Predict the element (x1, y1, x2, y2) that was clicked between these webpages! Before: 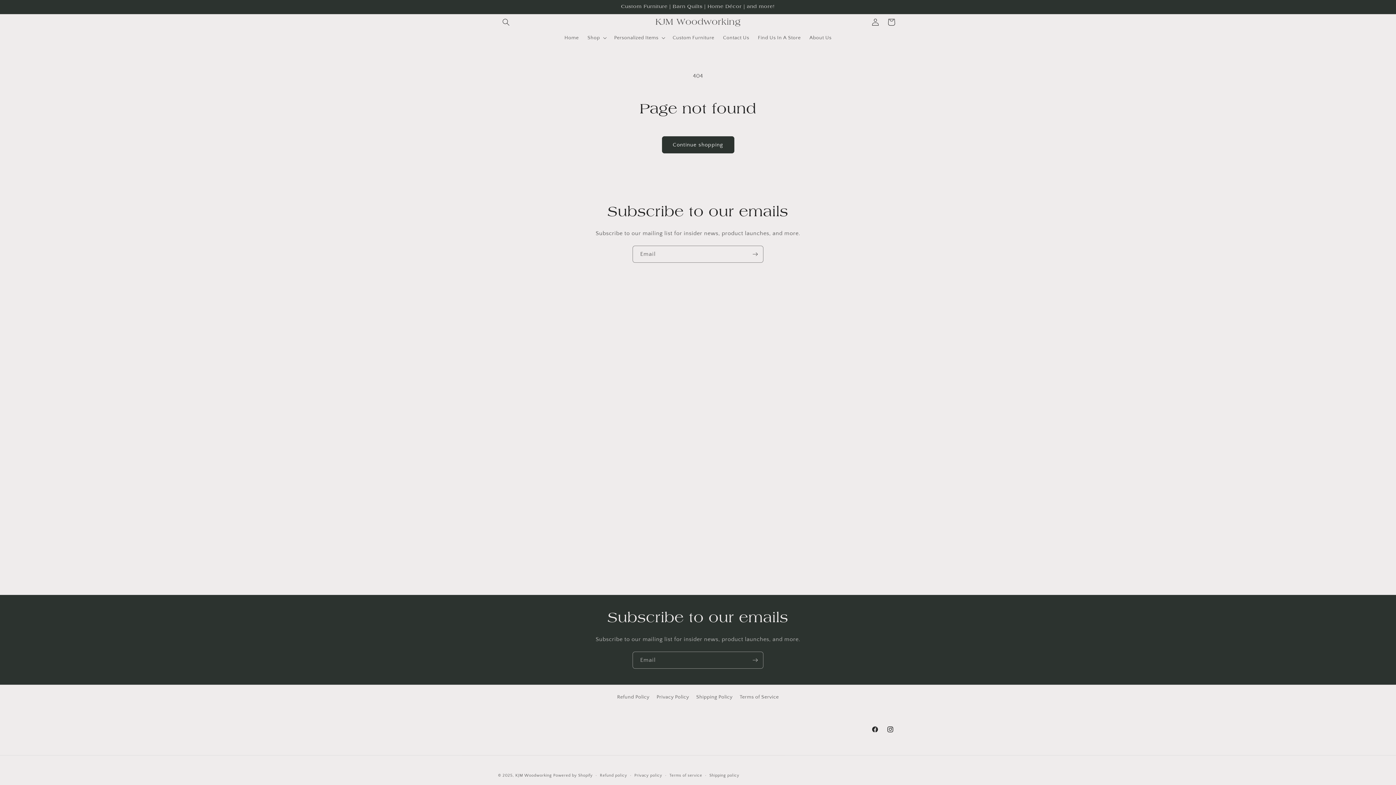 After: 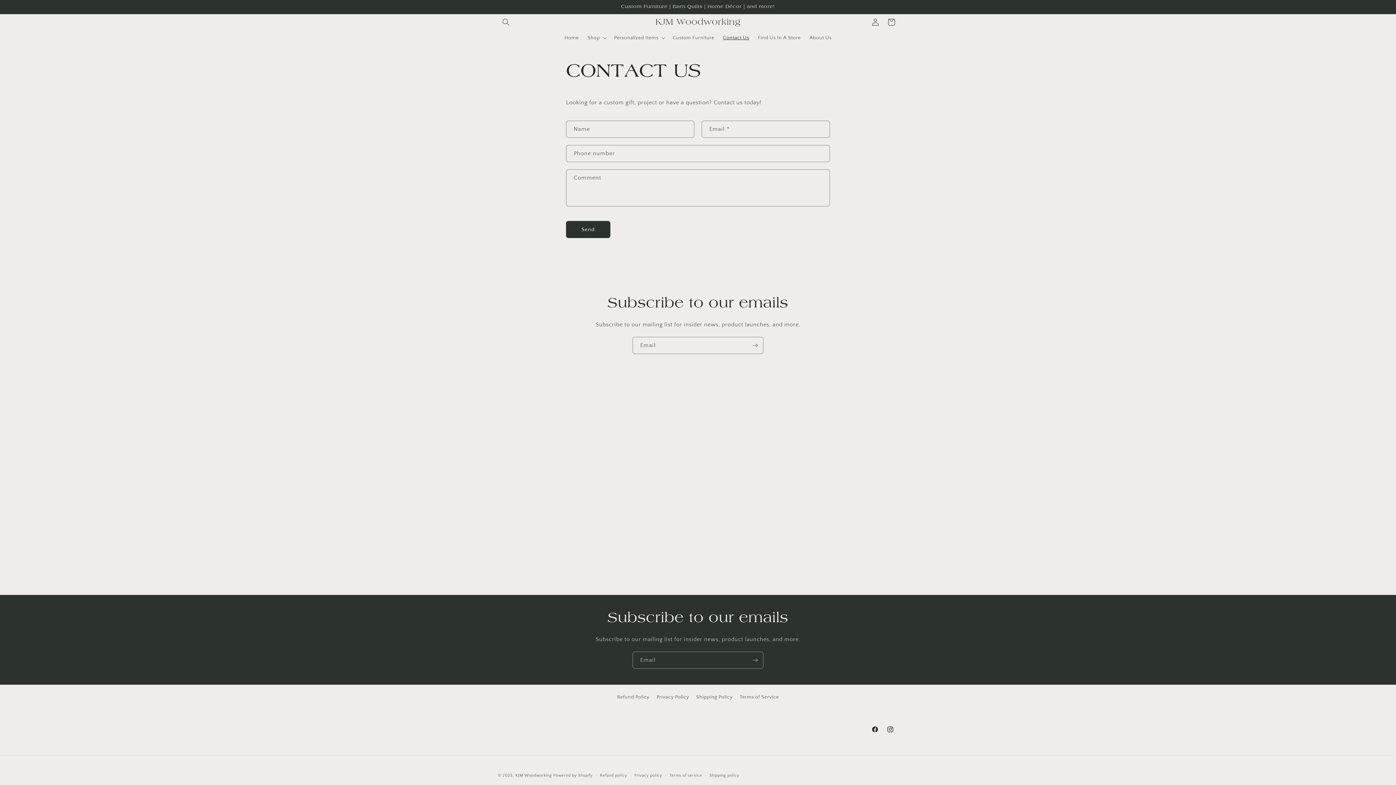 Action: bbox: (718, 30, 753, 45) label: Contact Us